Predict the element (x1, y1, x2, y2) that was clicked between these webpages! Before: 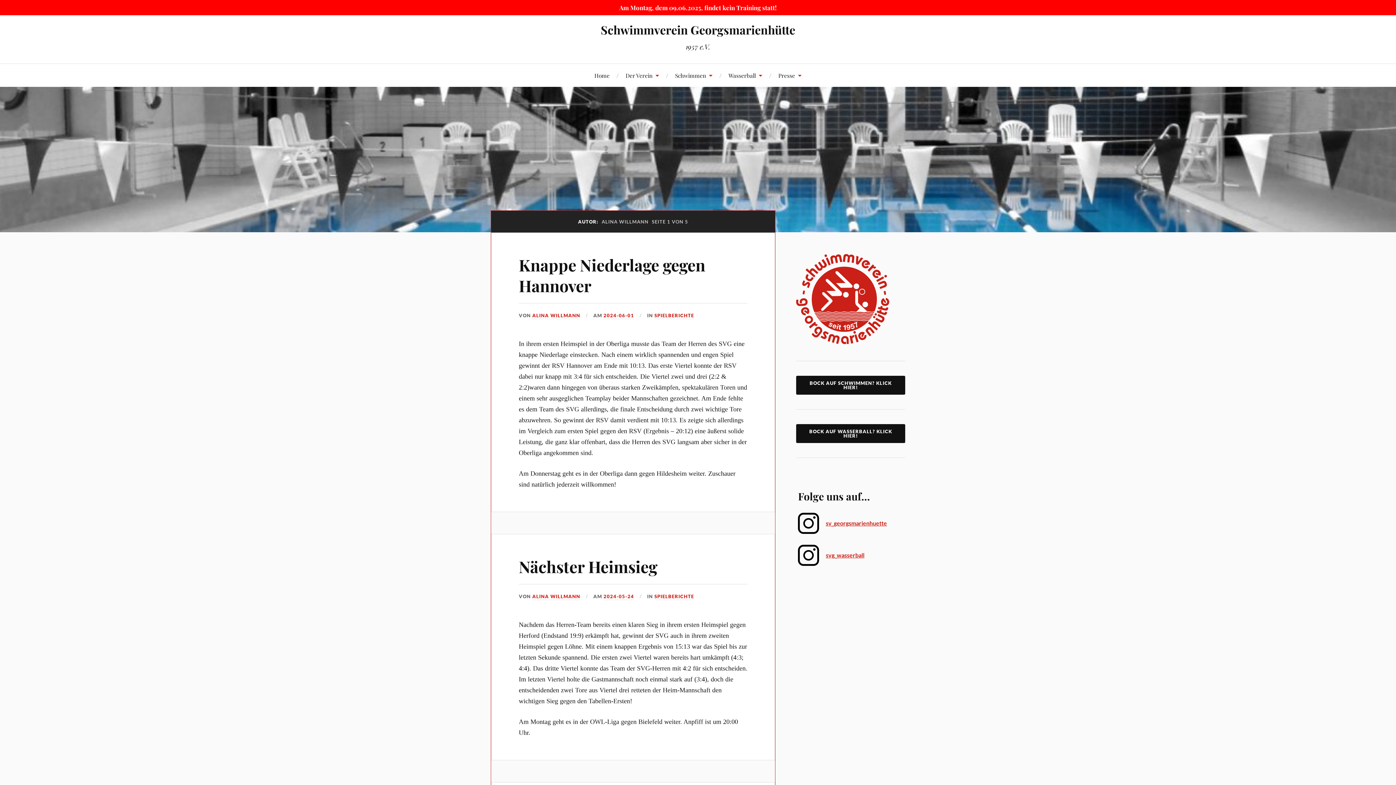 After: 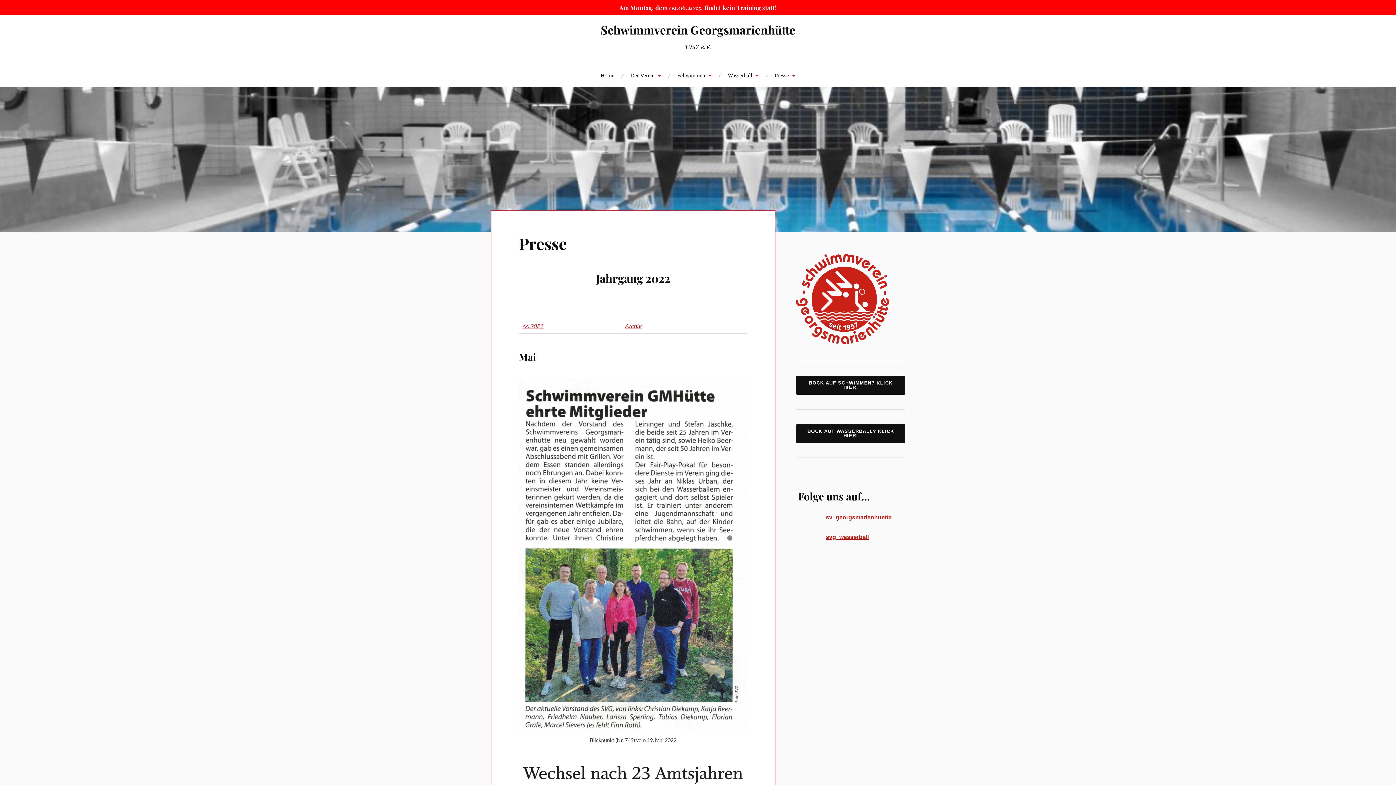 Action: label: Presse bbox: (778, 64, 801, 86)